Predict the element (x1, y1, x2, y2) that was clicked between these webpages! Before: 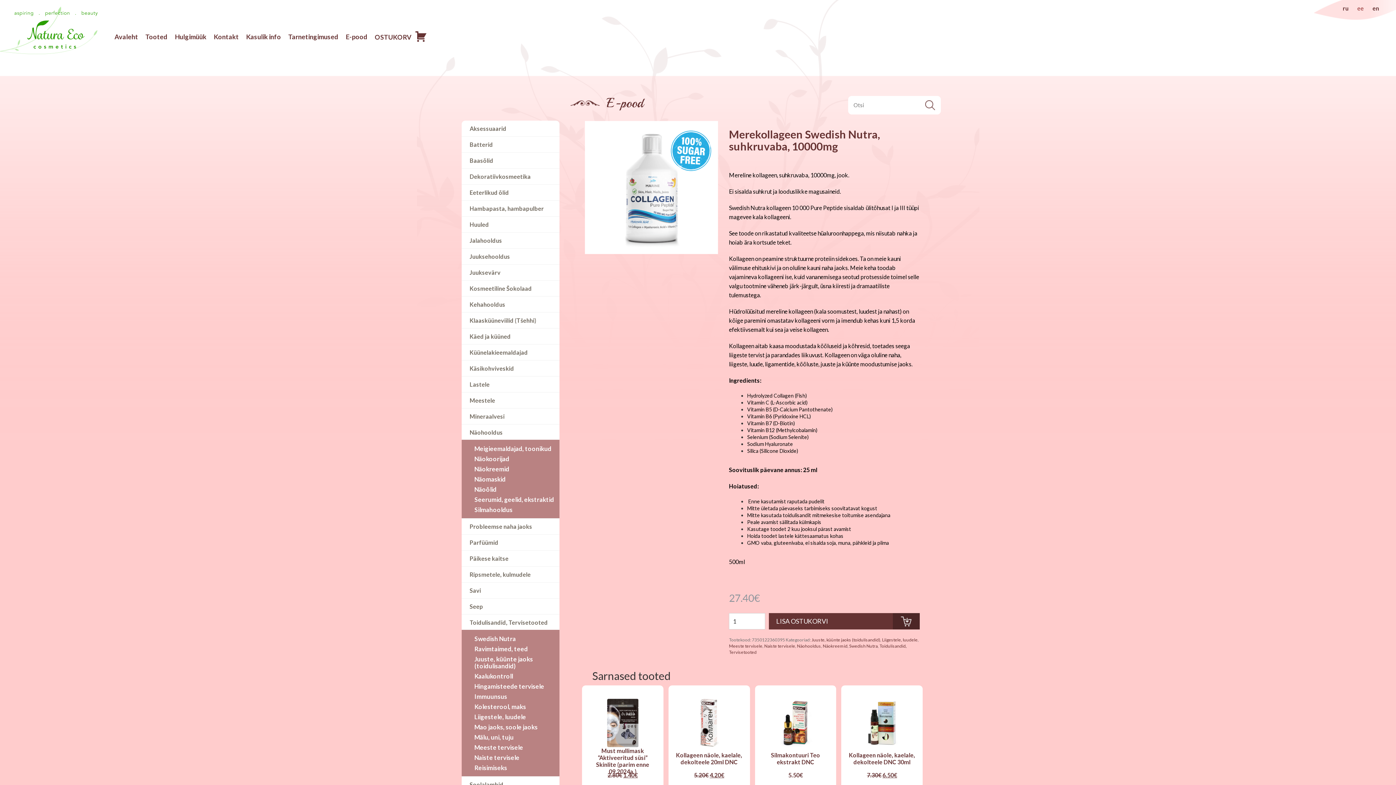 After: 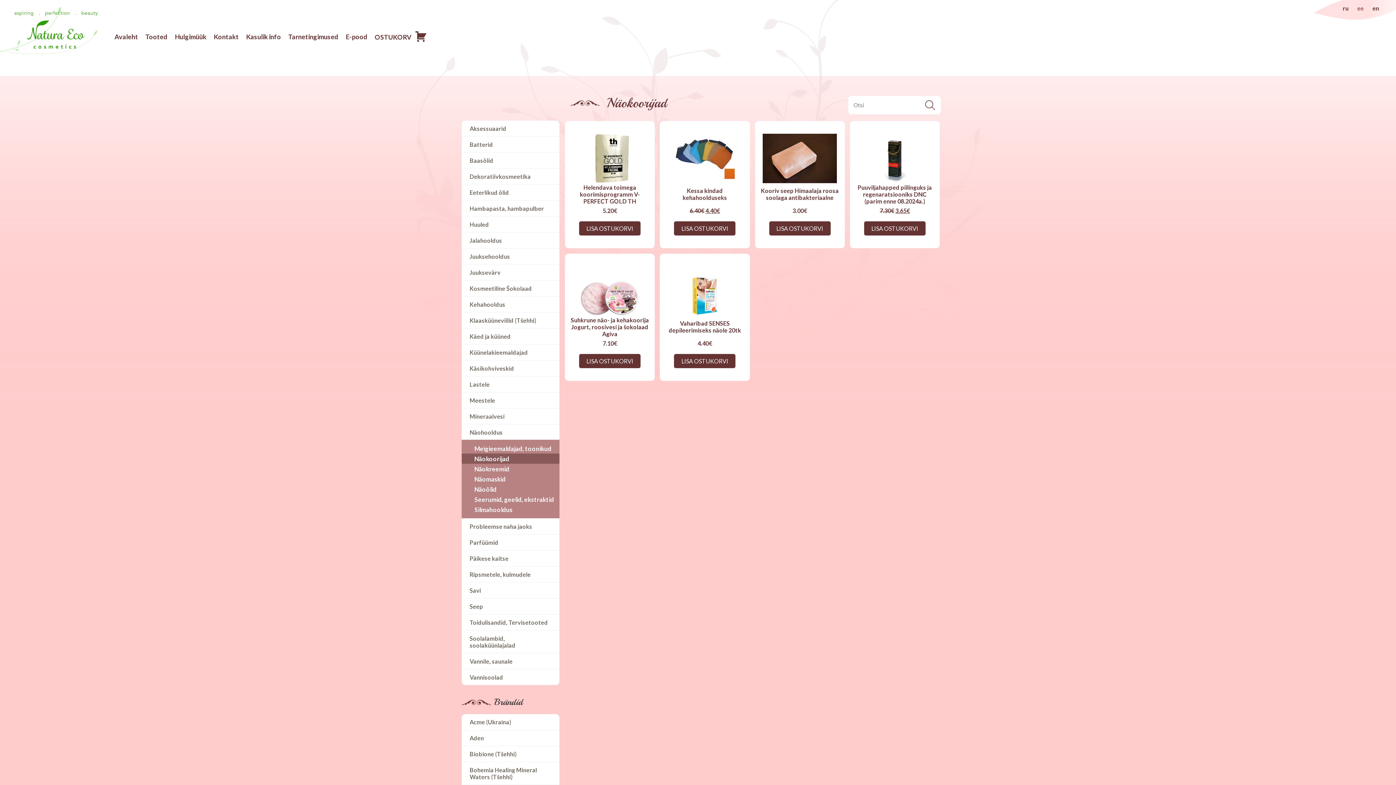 Action: bbox: (461, 453, 559, 463) label: Näokoorijad